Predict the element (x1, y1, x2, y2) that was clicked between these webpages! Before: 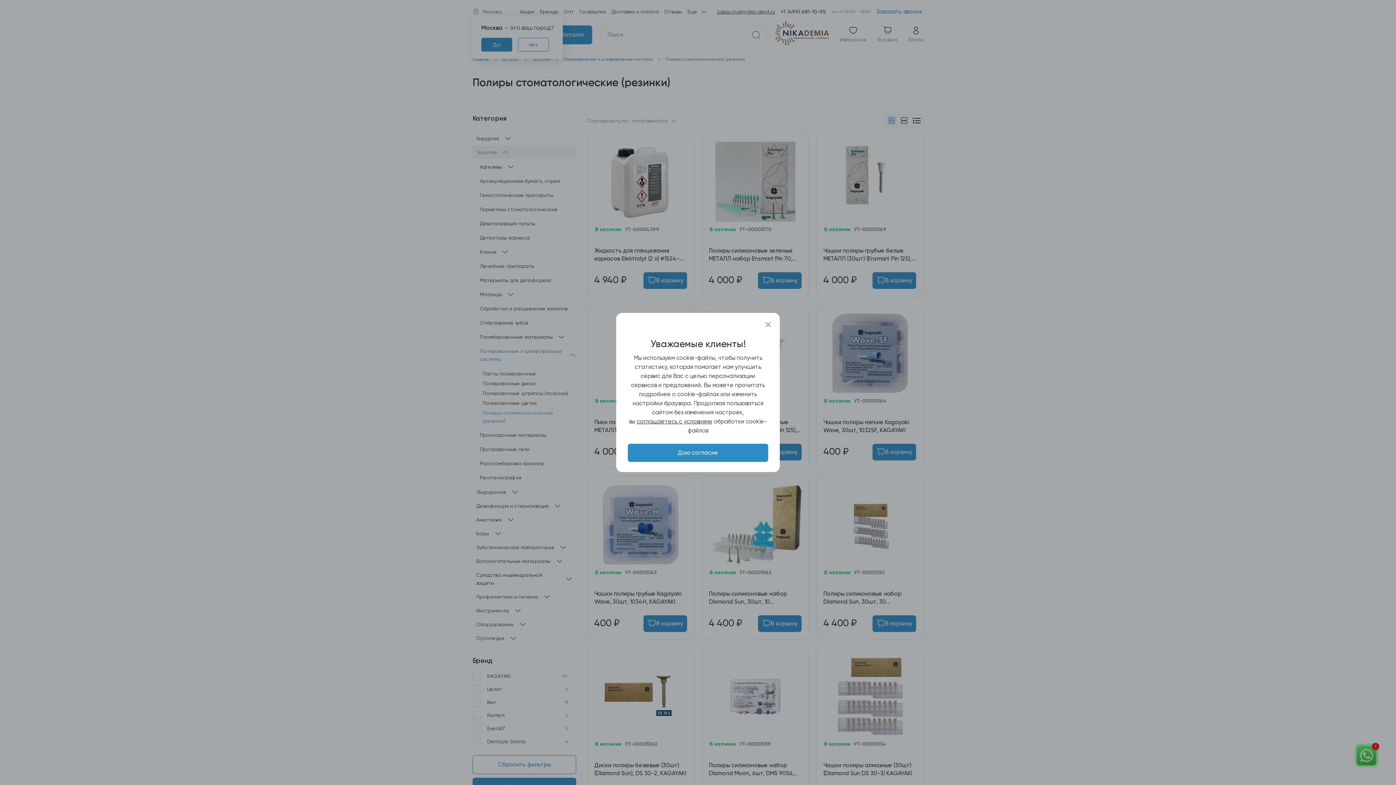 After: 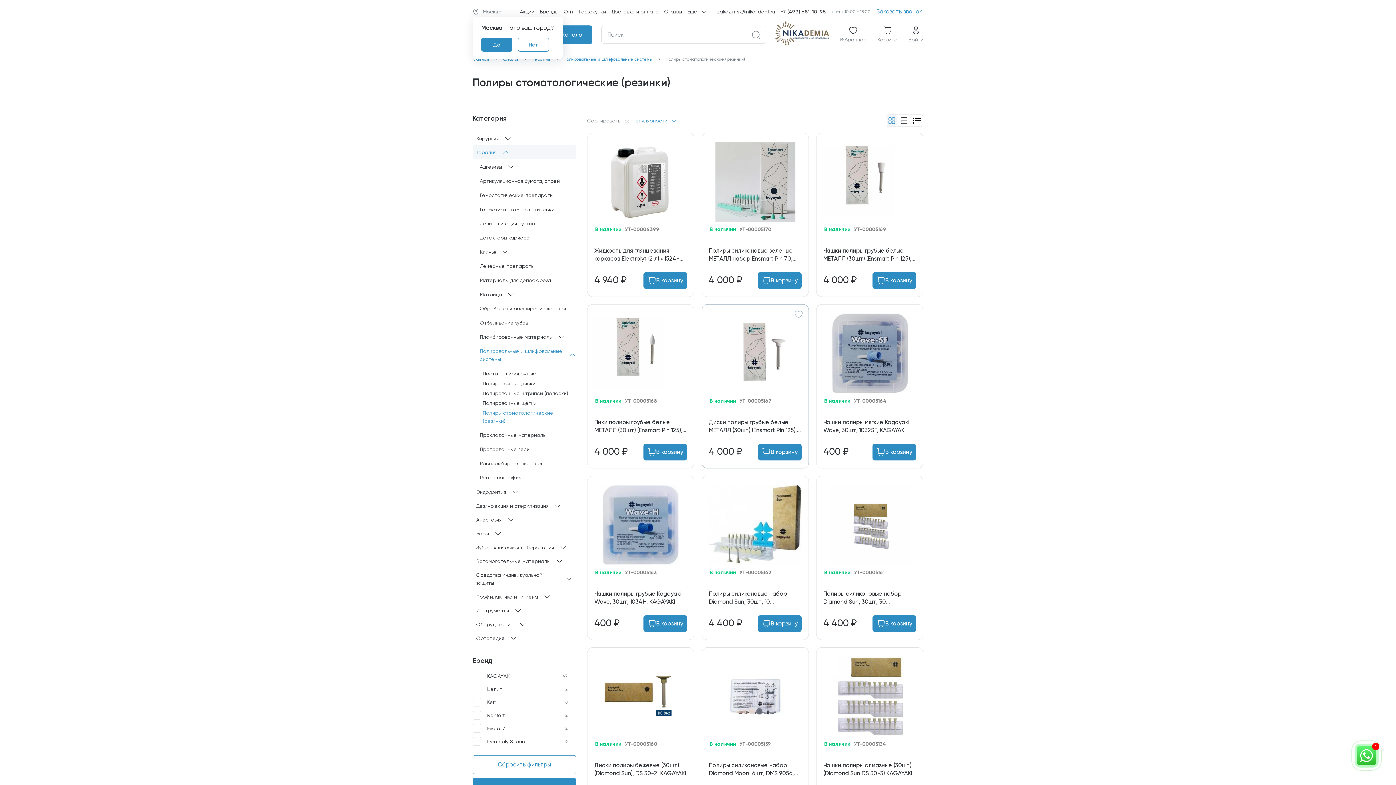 Action: bbox: (758, 315, 777, 334)